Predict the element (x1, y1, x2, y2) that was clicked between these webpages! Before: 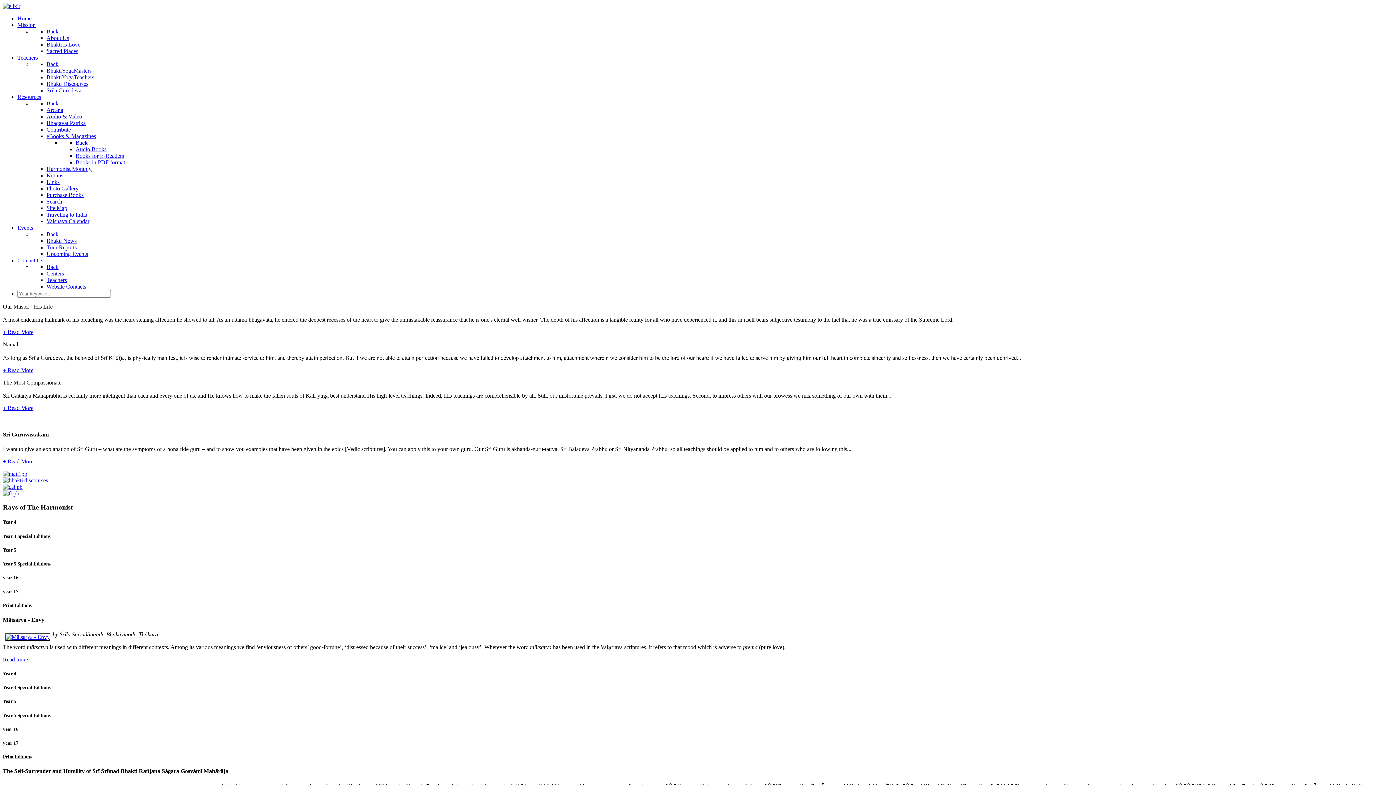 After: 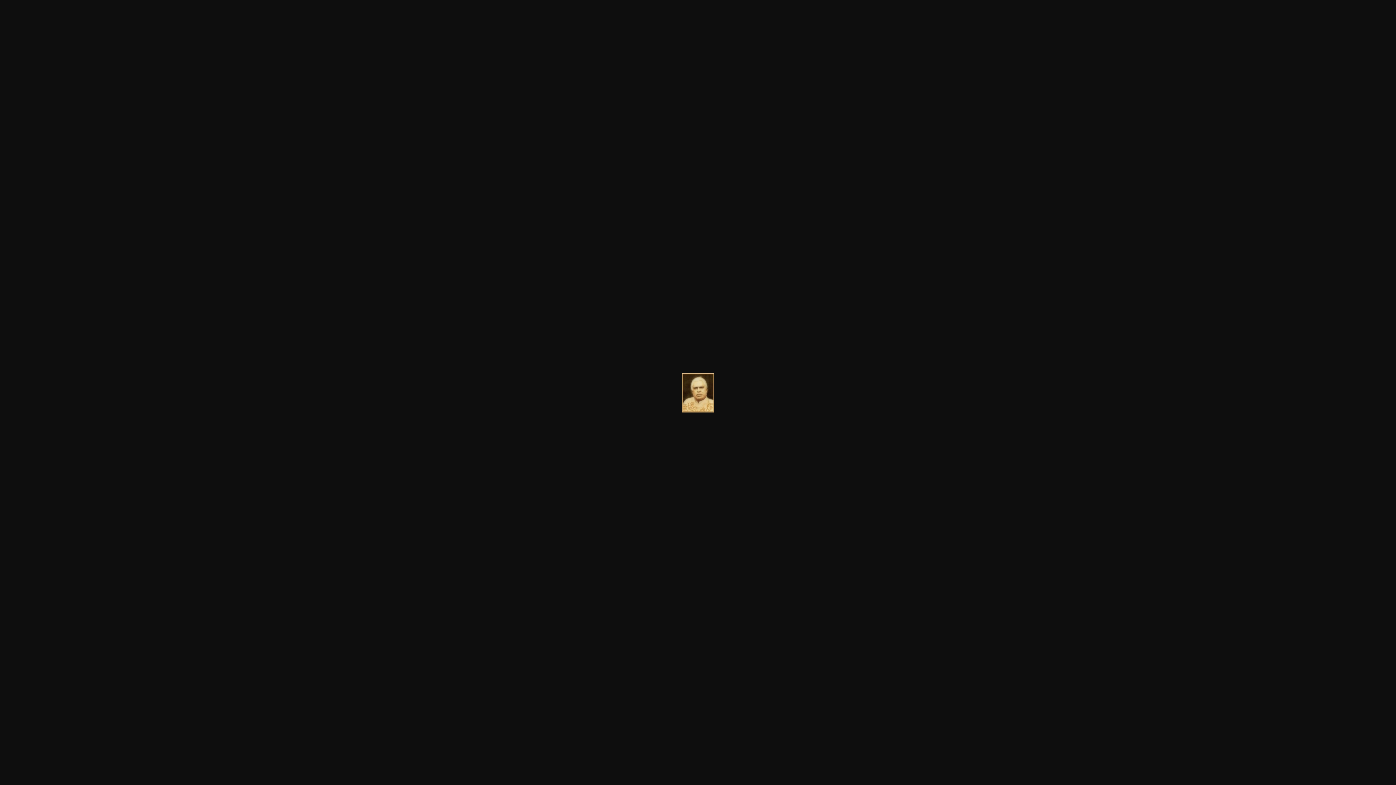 Action: bbox: (5, 634, 49, 640)